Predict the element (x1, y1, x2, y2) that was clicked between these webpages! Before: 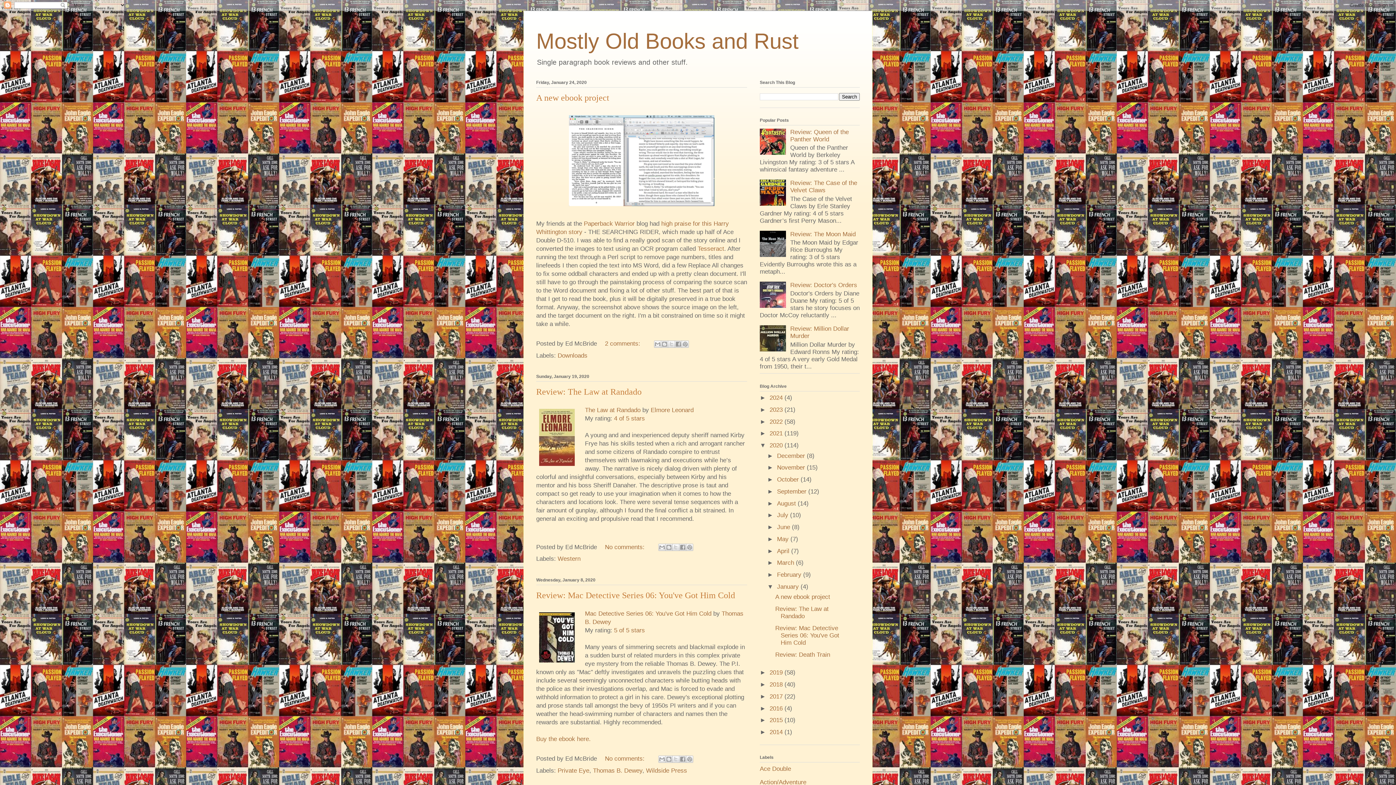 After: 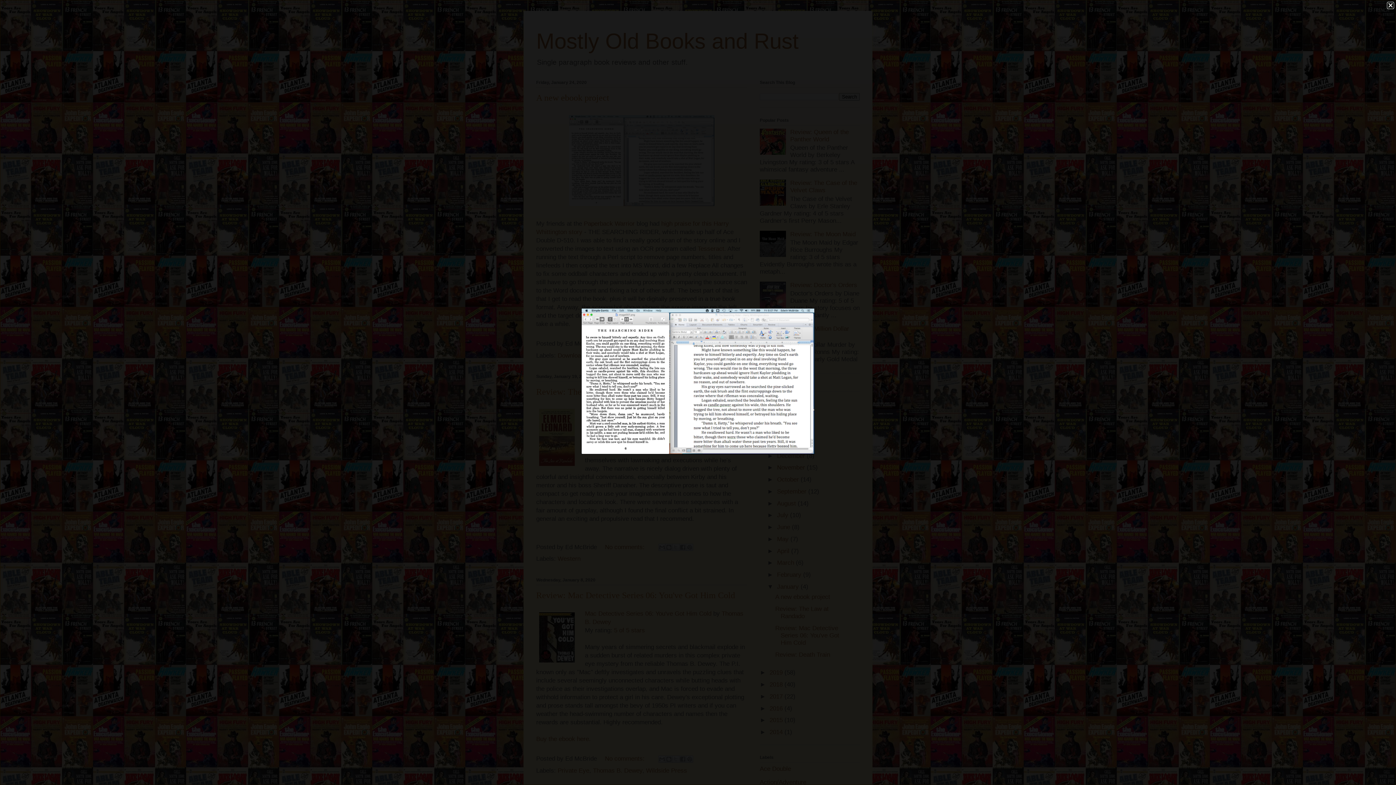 Action: bbox: (566, 203, 717, 210)